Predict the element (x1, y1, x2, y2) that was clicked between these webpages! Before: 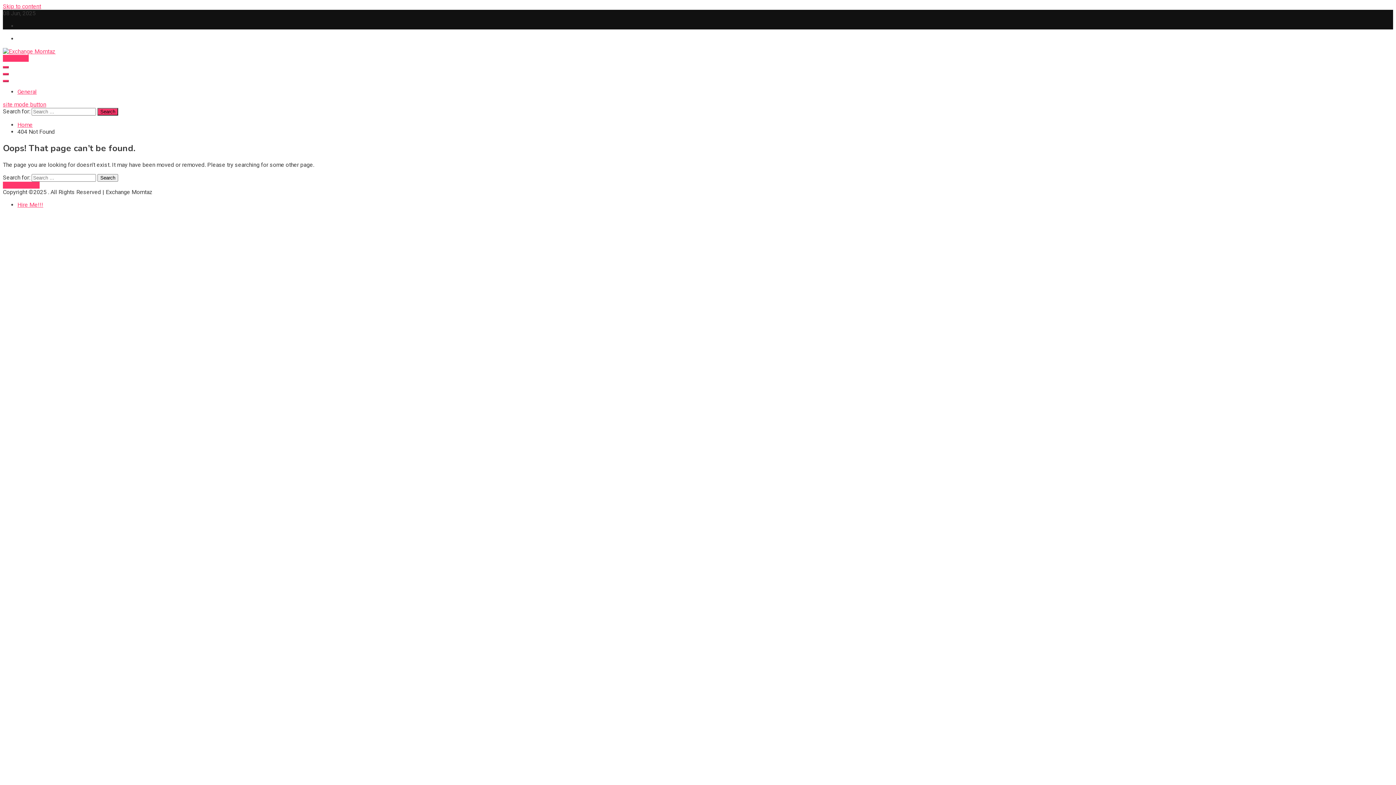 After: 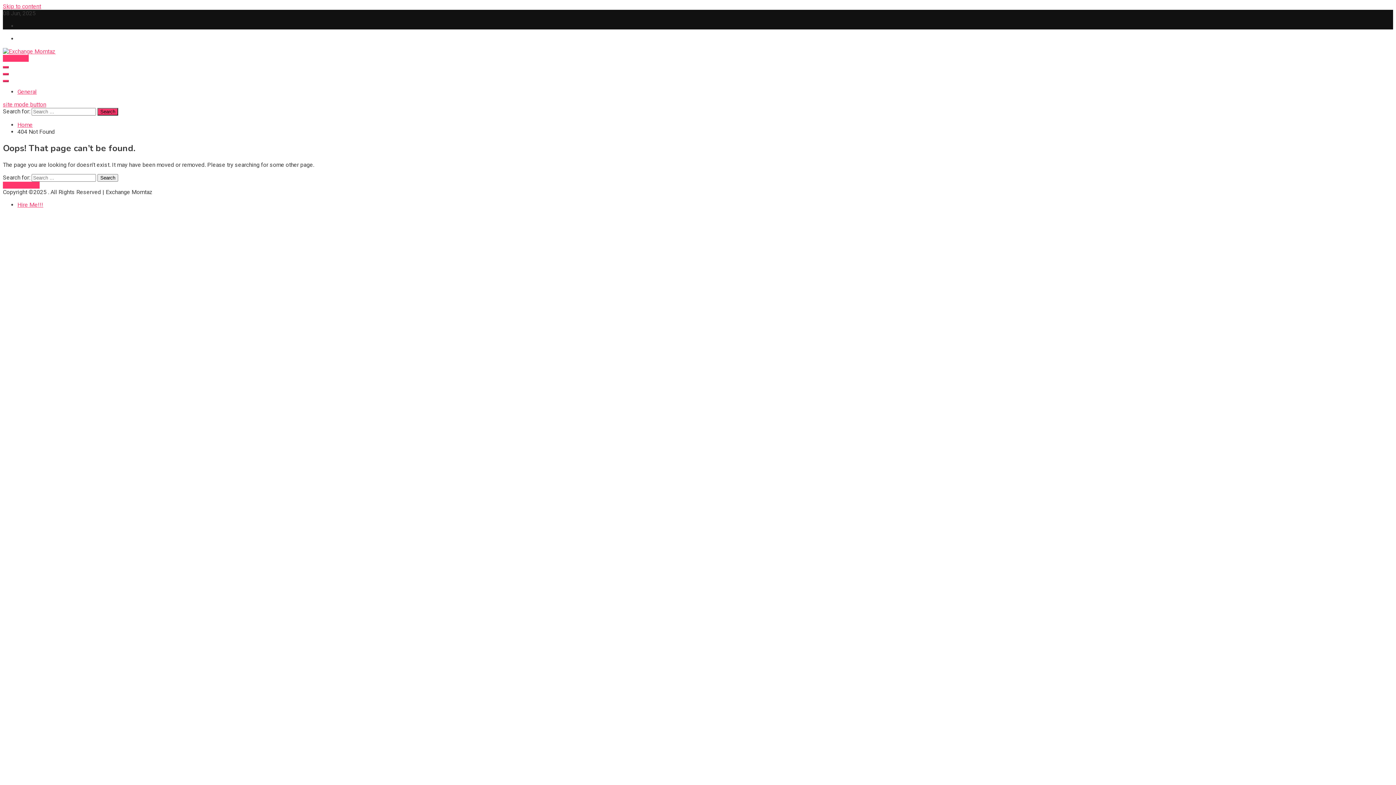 Action: bbox: (2, 2, 41, 9) label: Skip to content